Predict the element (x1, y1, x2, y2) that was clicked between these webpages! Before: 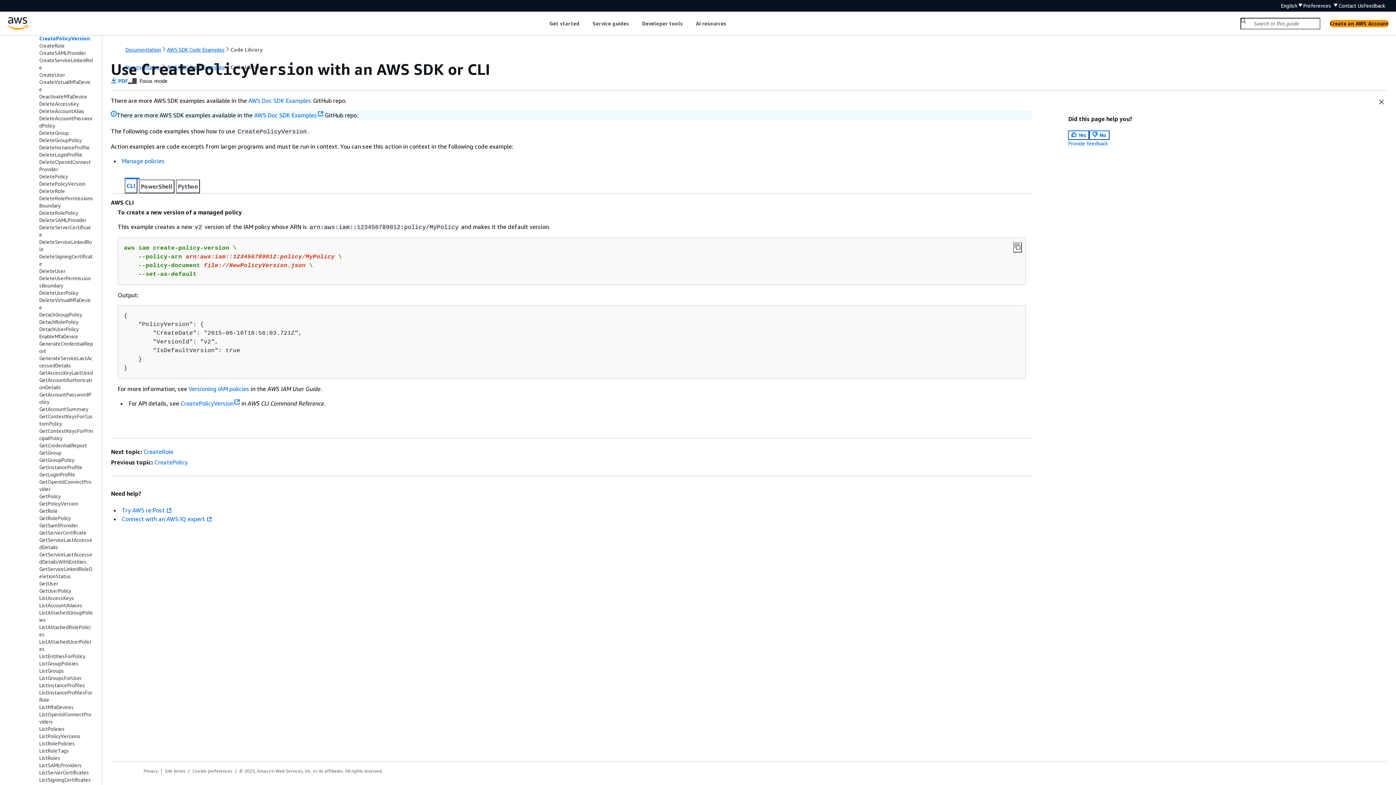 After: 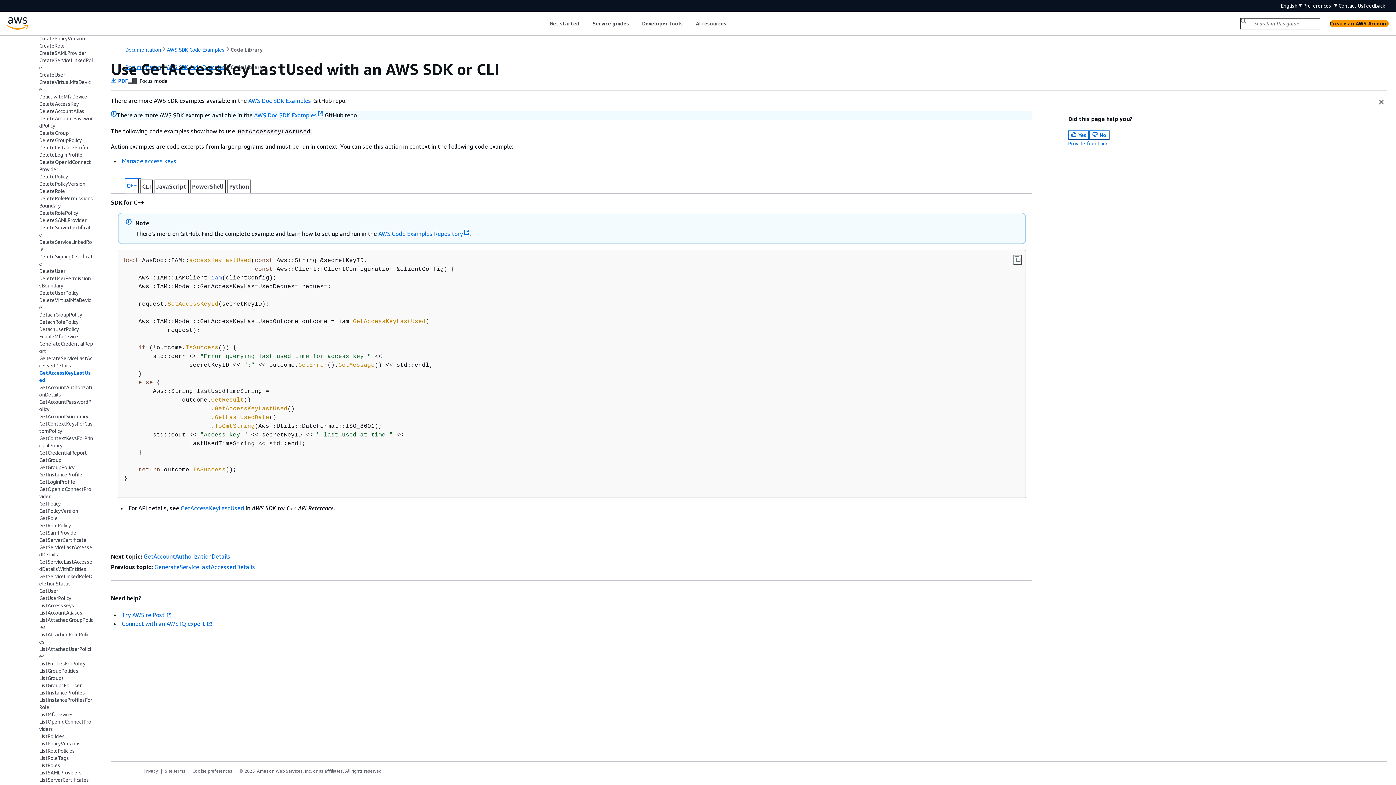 Action: label: GetAccessKeyLastUsed bbox: (39, 369, 93, 376)